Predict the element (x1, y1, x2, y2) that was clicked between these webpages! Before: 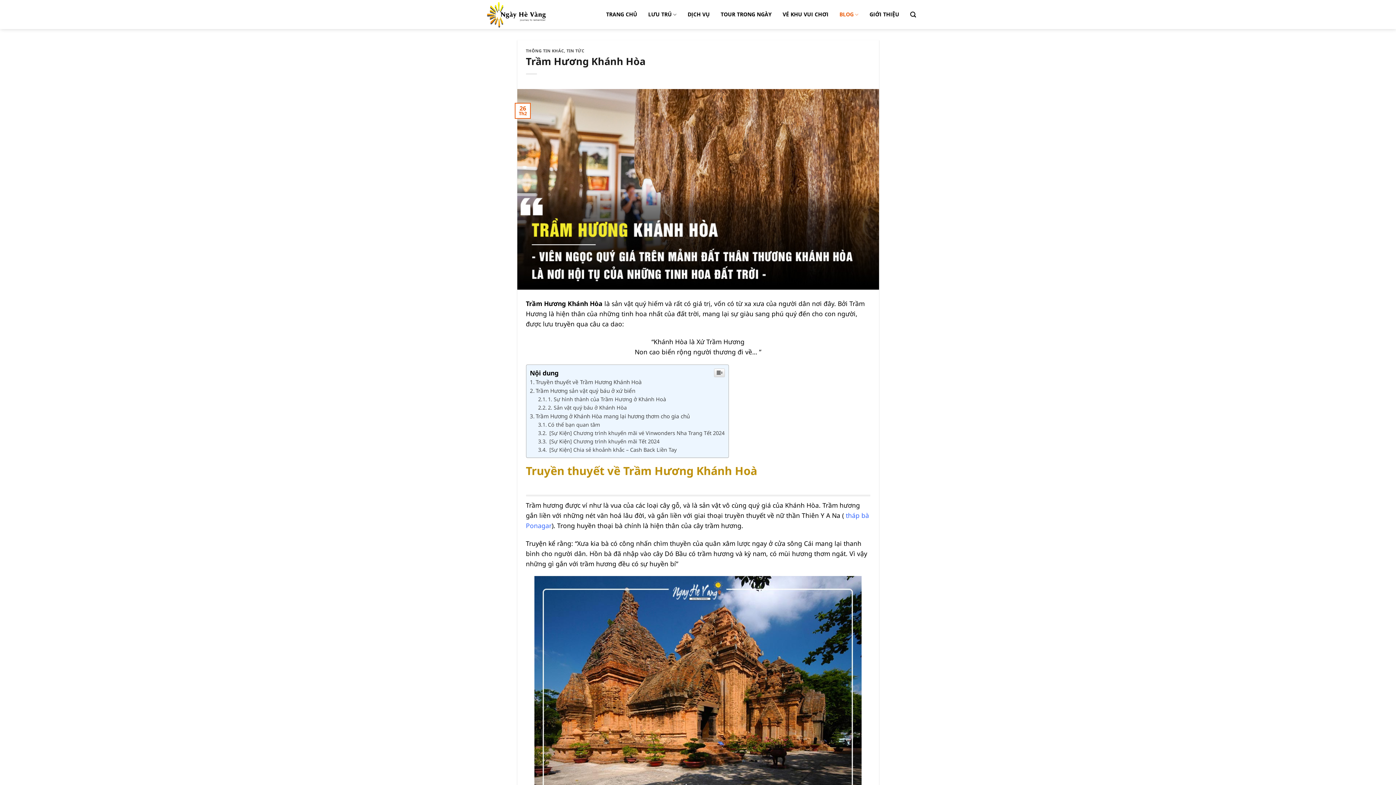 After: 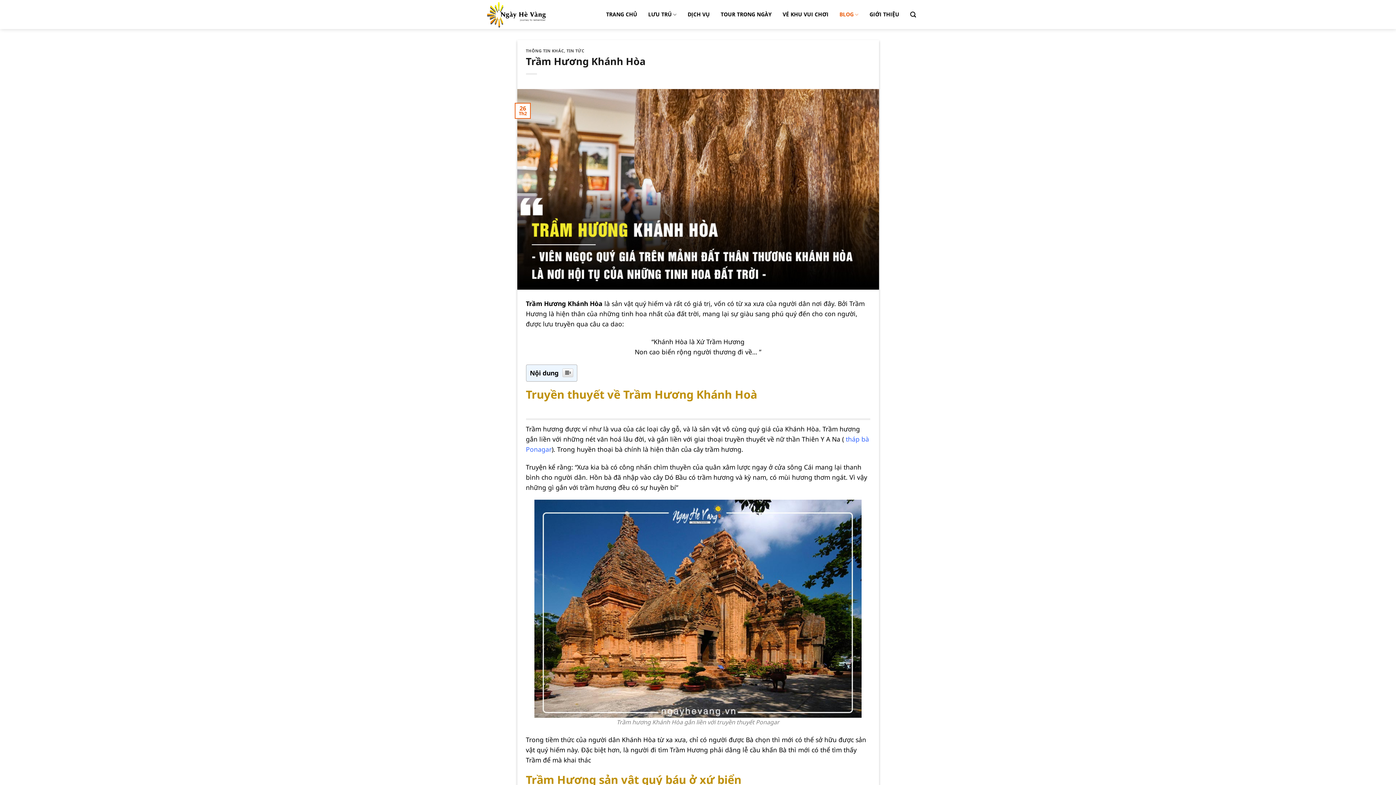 Action: bbox: (714, 368, 724, 377)